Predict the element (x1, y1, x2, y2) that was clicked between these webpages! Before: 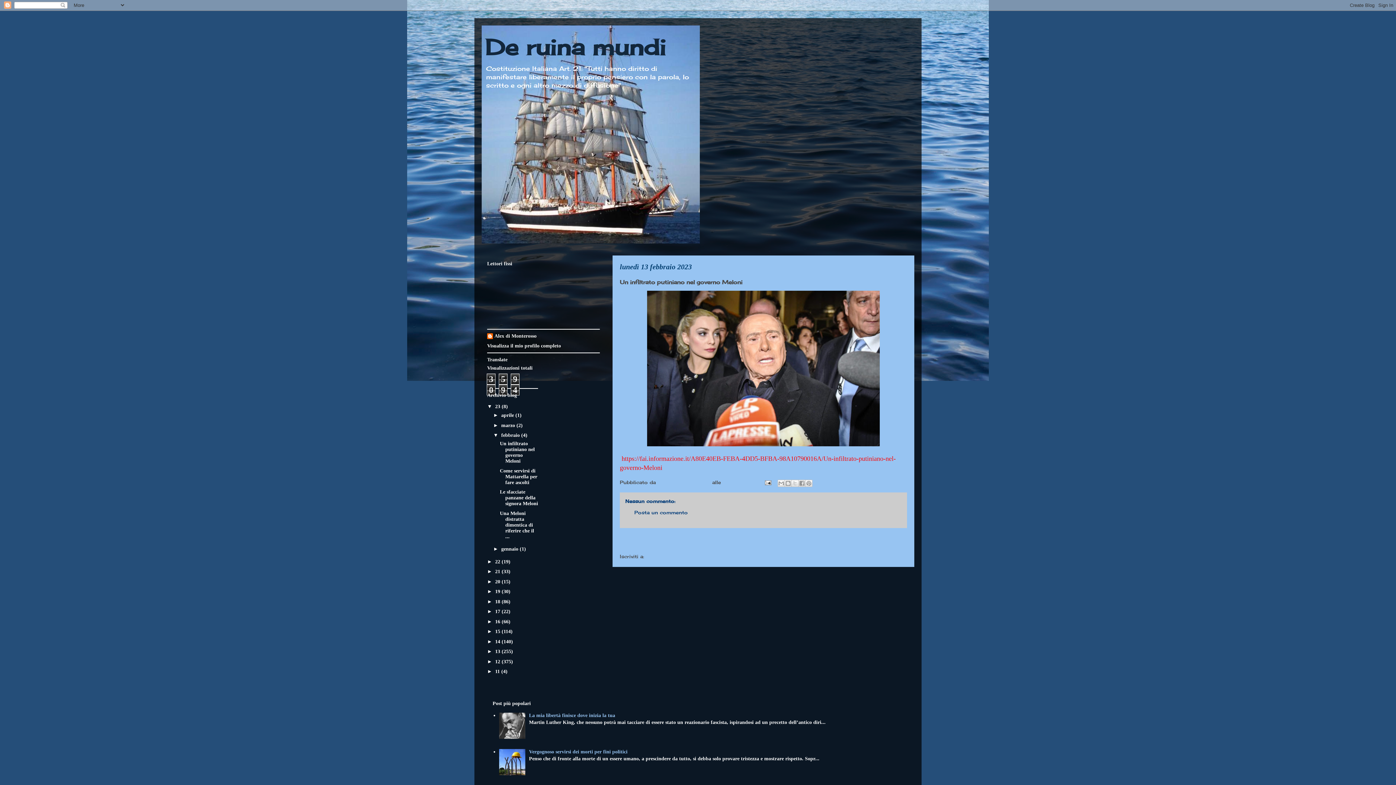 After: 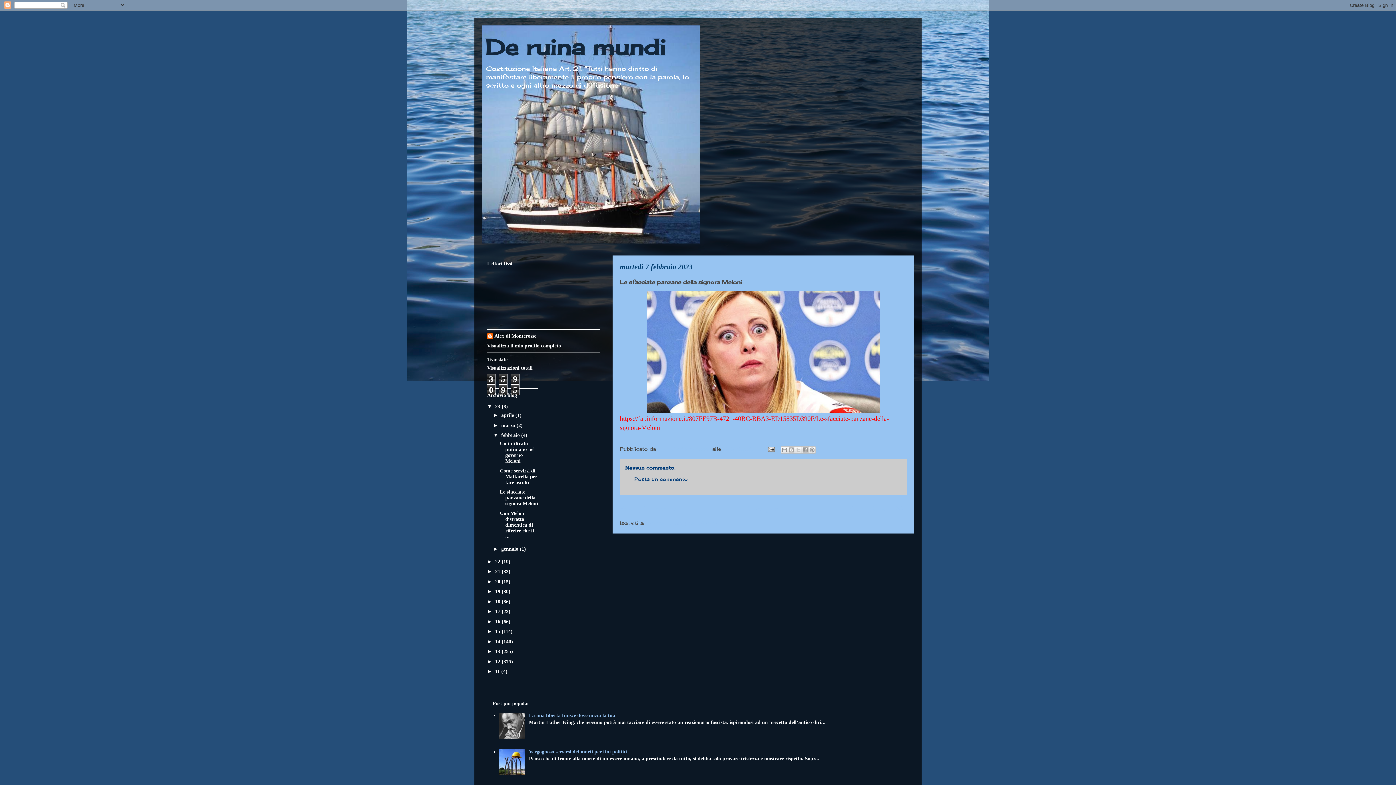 Action: bbox: (499, 489, 538, 506) label: Le sfacciate panzane della signora Meloni